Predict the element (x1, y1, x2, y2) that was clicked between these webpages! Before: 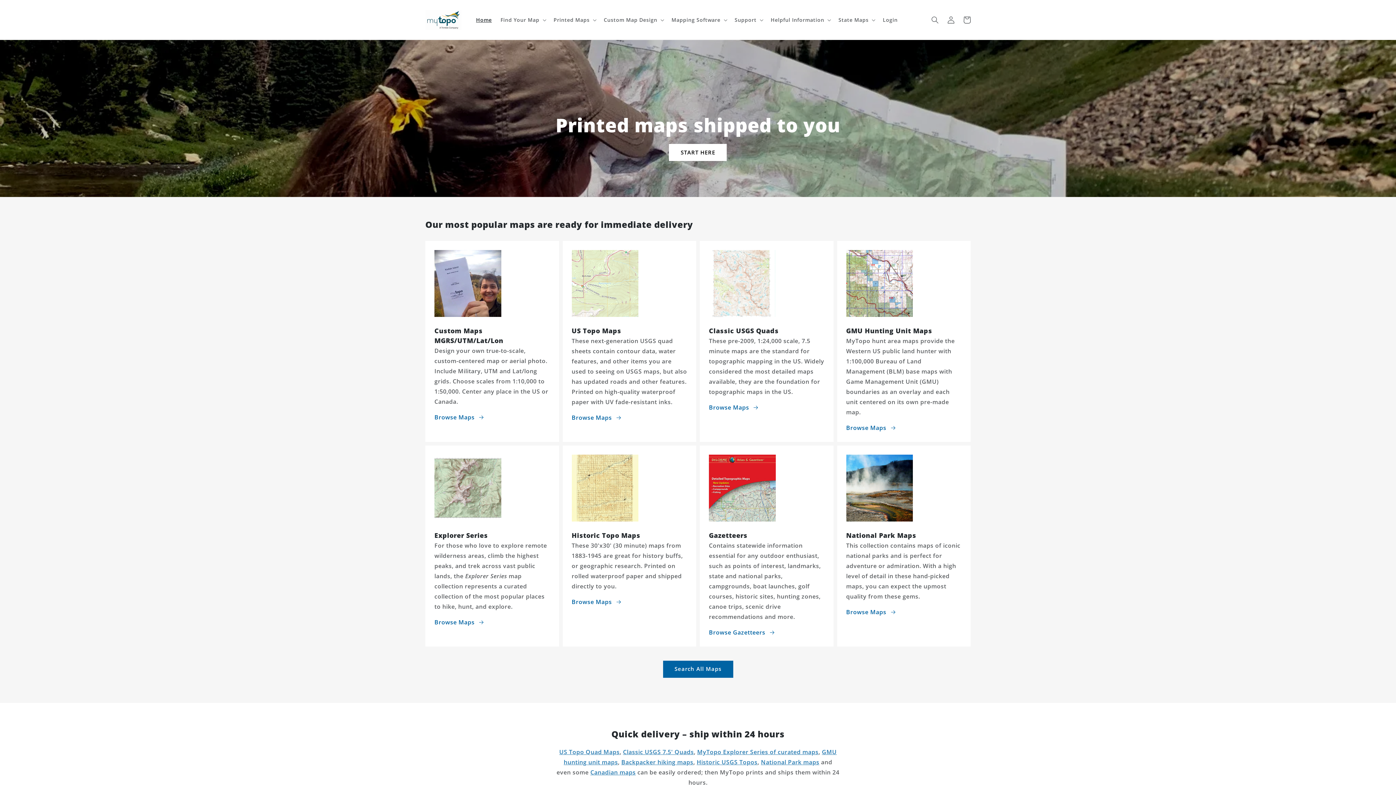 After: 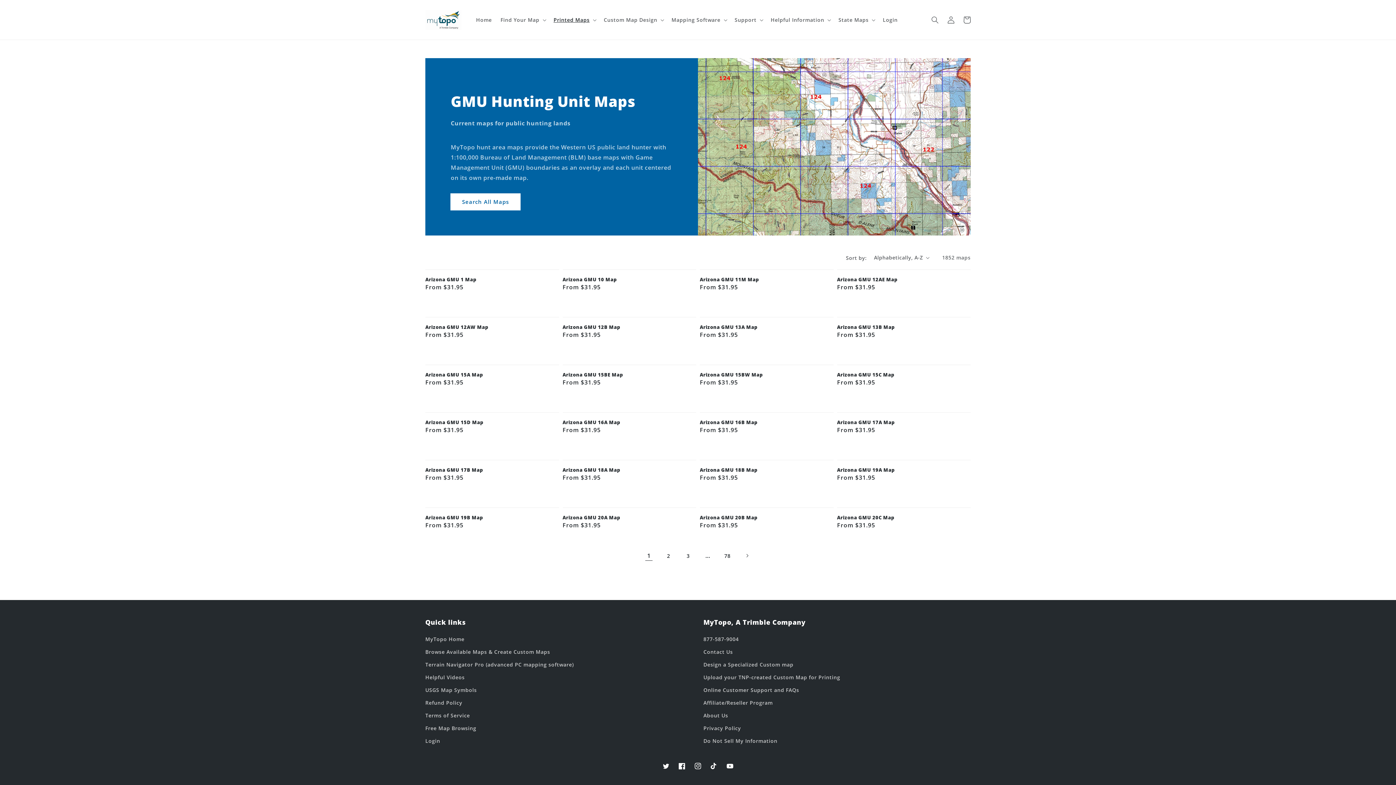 Action: label: Browse Maps  bbox: (846, 422, 896, 433)